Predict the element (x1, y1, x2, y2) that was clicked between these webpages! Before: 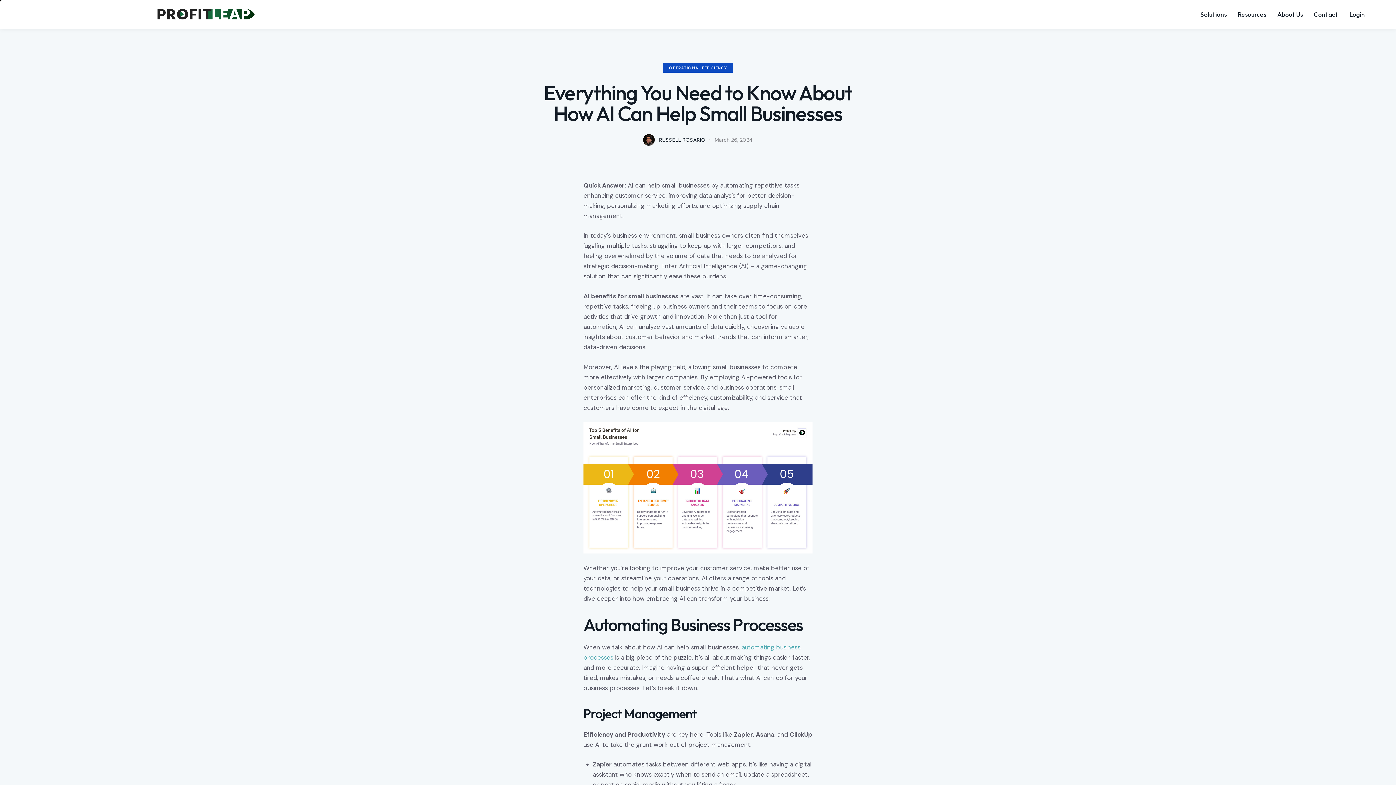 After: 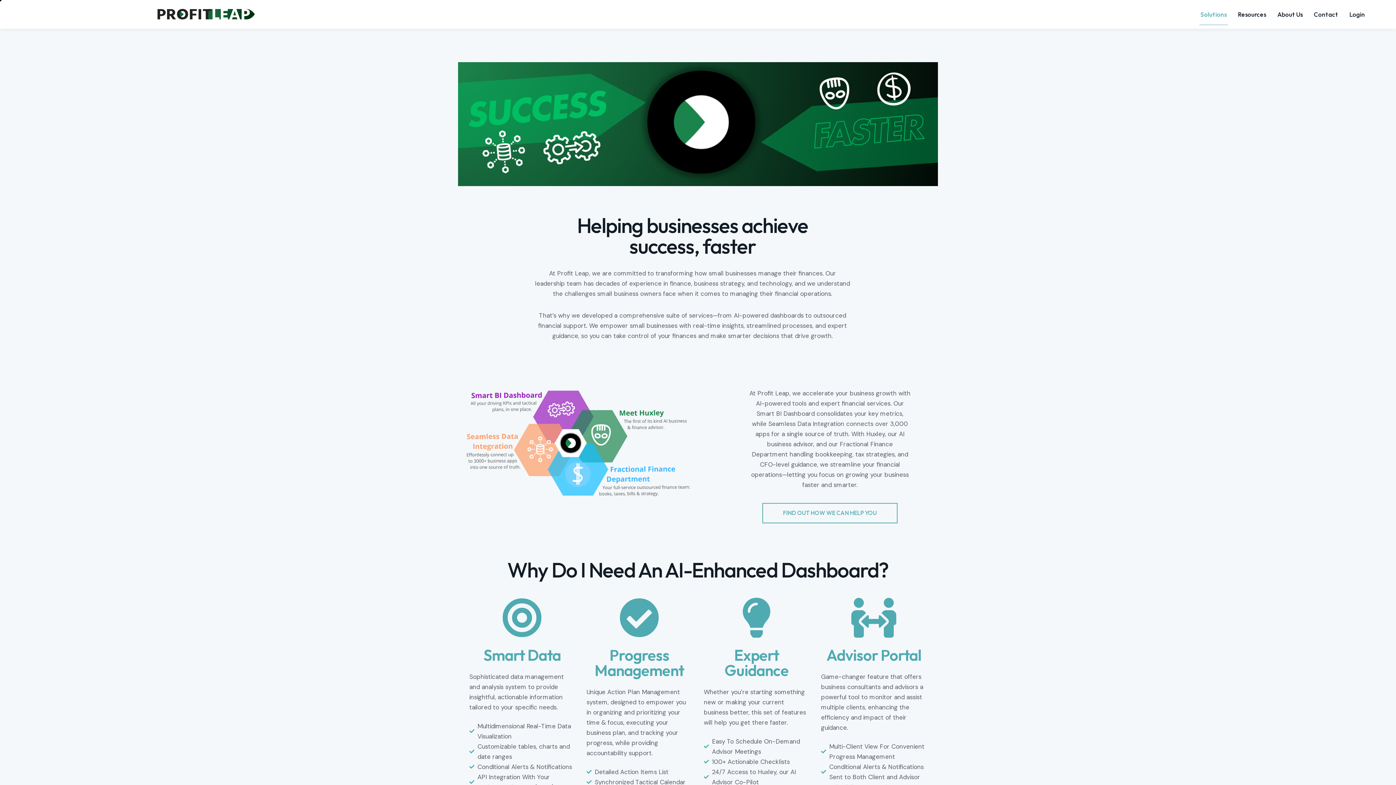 Action: bbox: (1195, 4, 1232, 24) label: Solutions